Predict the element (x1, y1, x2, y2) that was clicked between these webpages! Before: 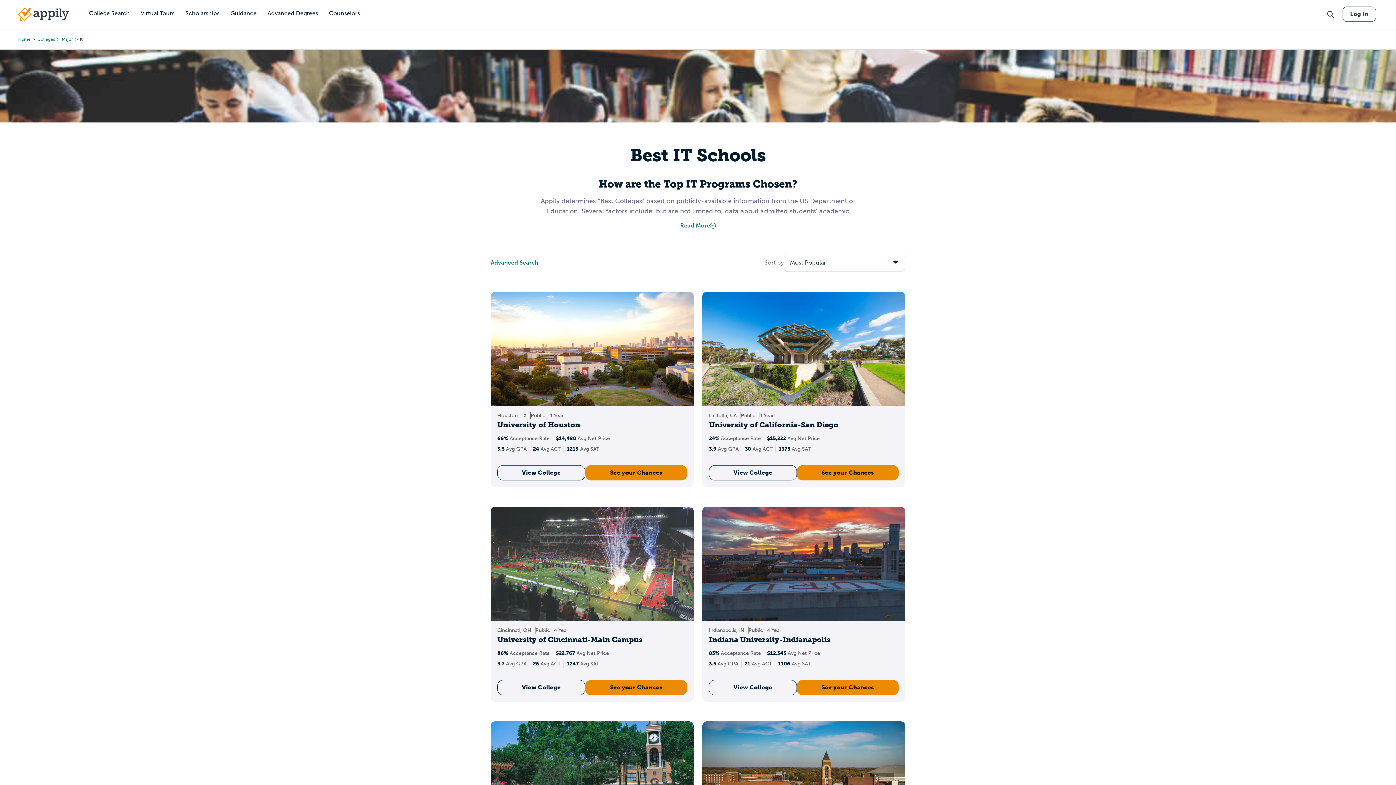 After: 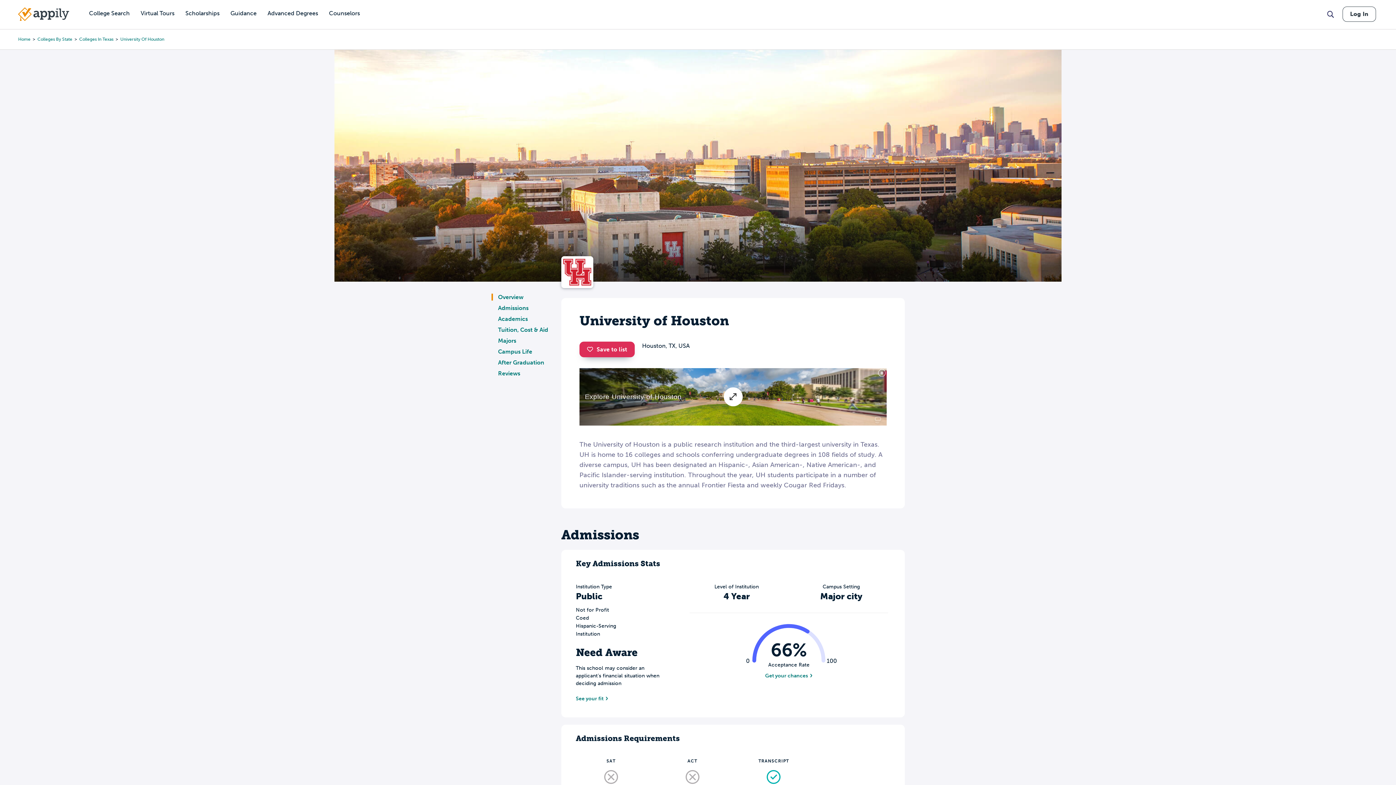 Action: bbox: (497, 420, 580, 429) label: University of Houston